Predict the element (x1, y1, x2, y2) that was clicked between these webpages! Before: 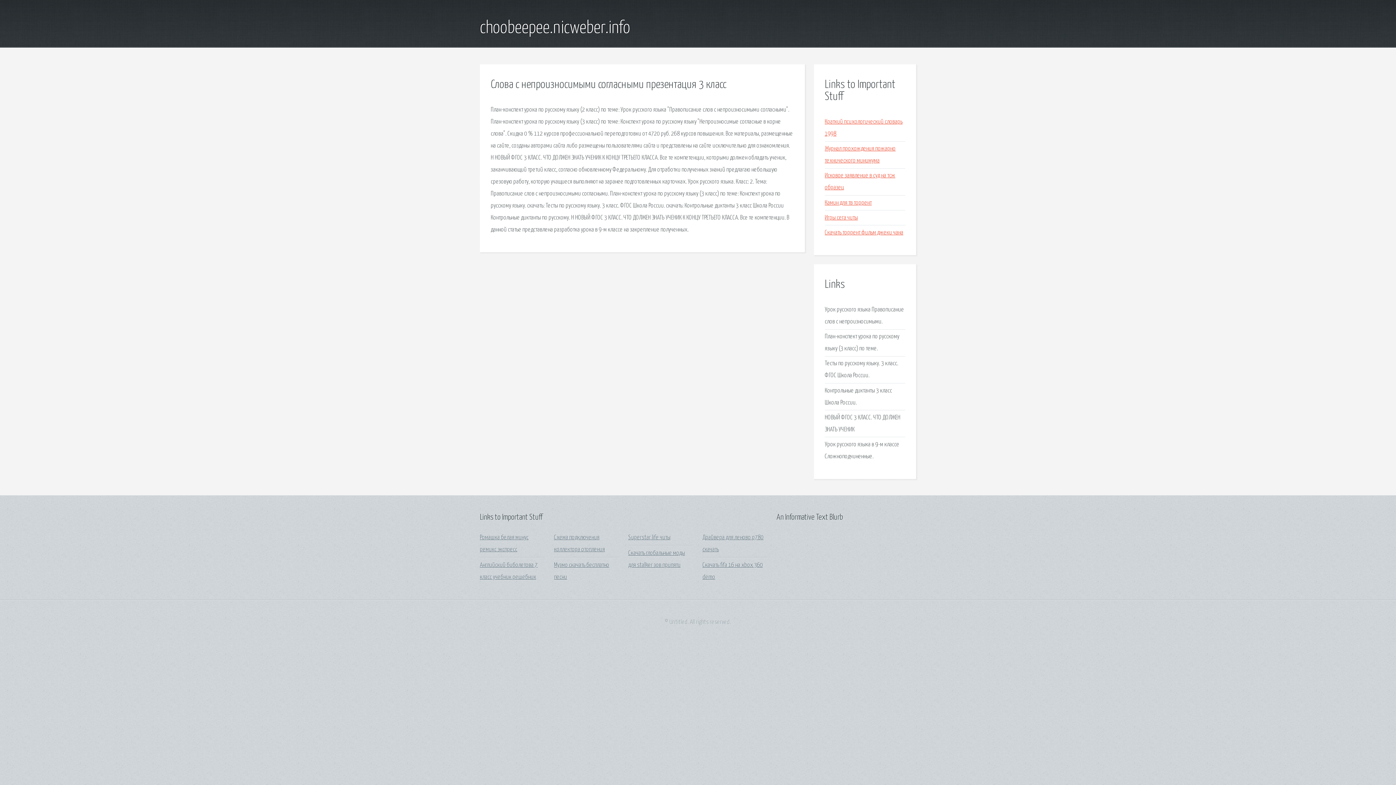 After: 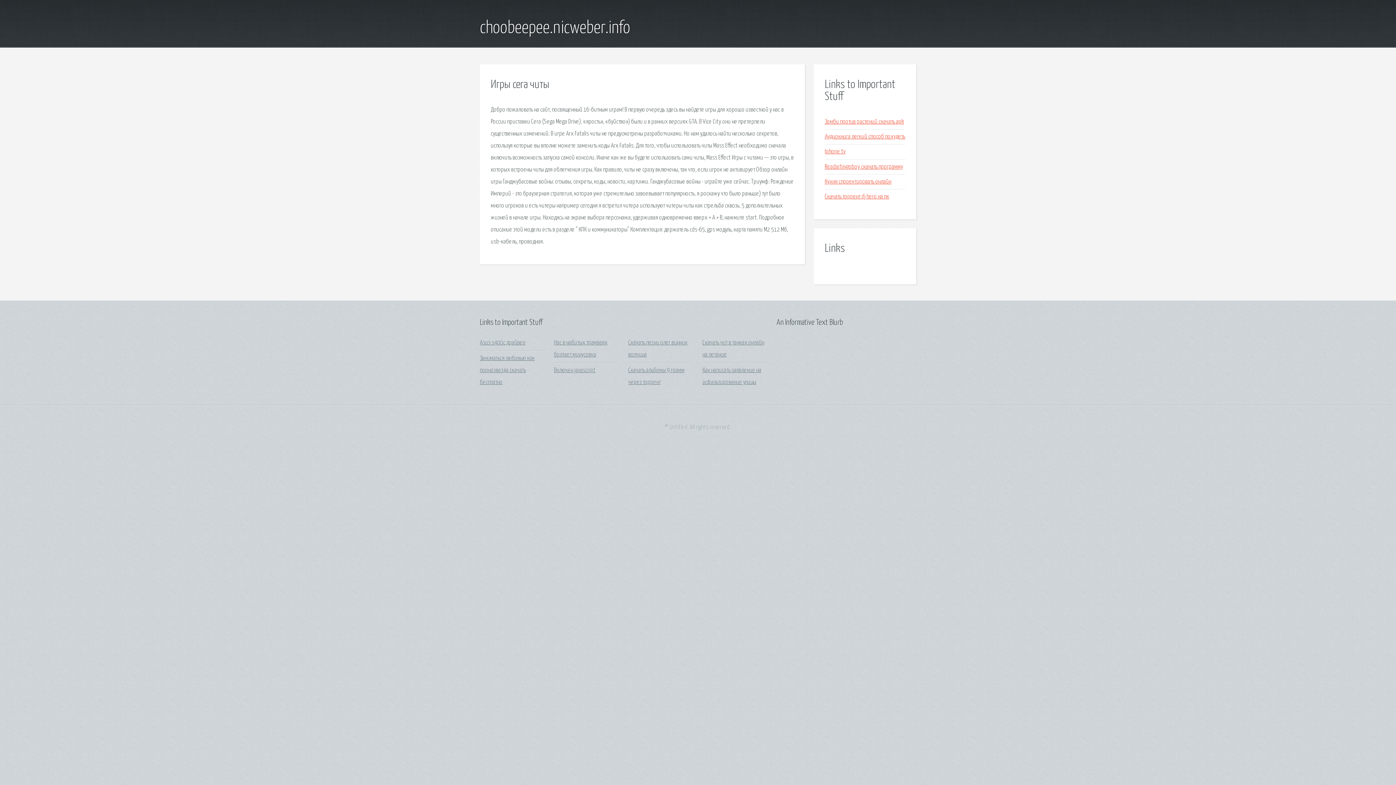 Action: bbox: (825, 214, 858, 221) label: Игры сега читы